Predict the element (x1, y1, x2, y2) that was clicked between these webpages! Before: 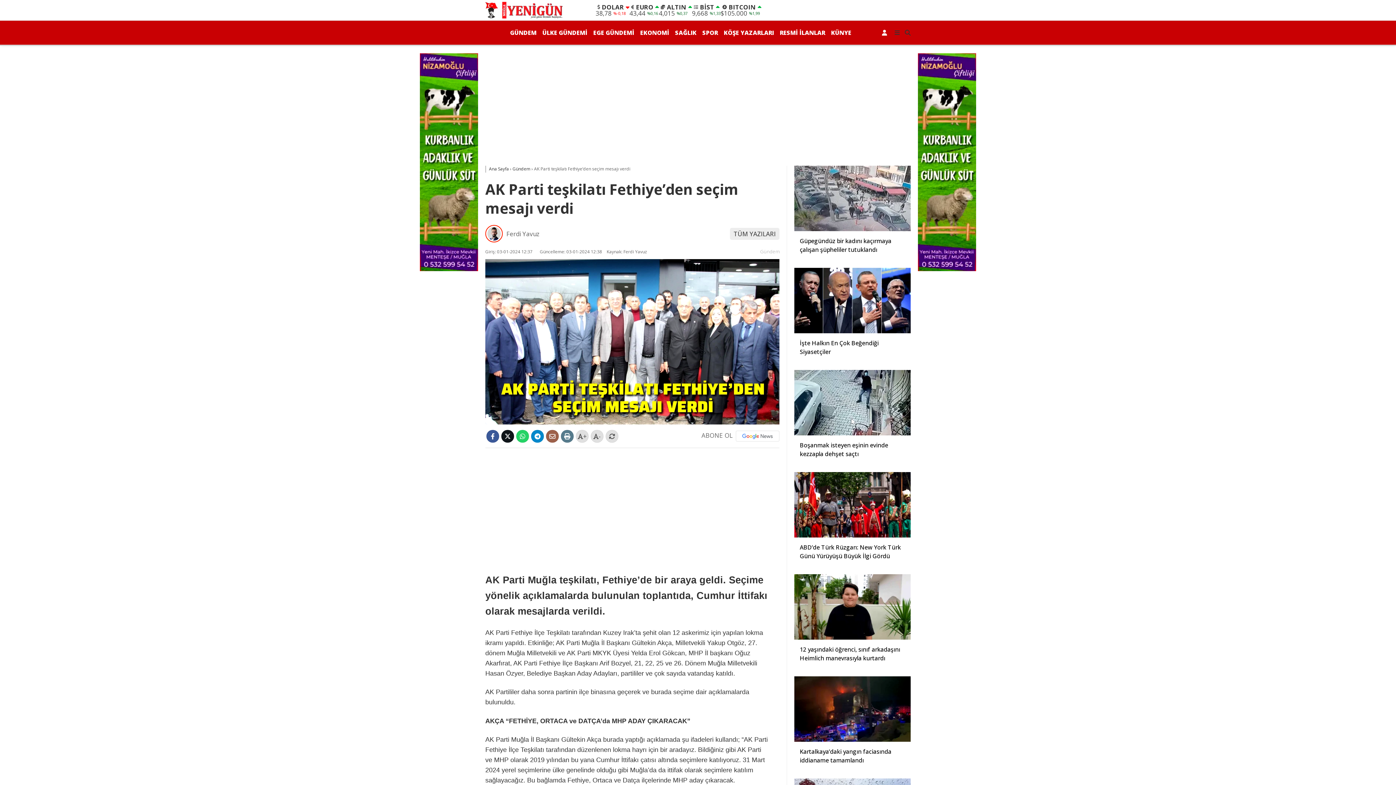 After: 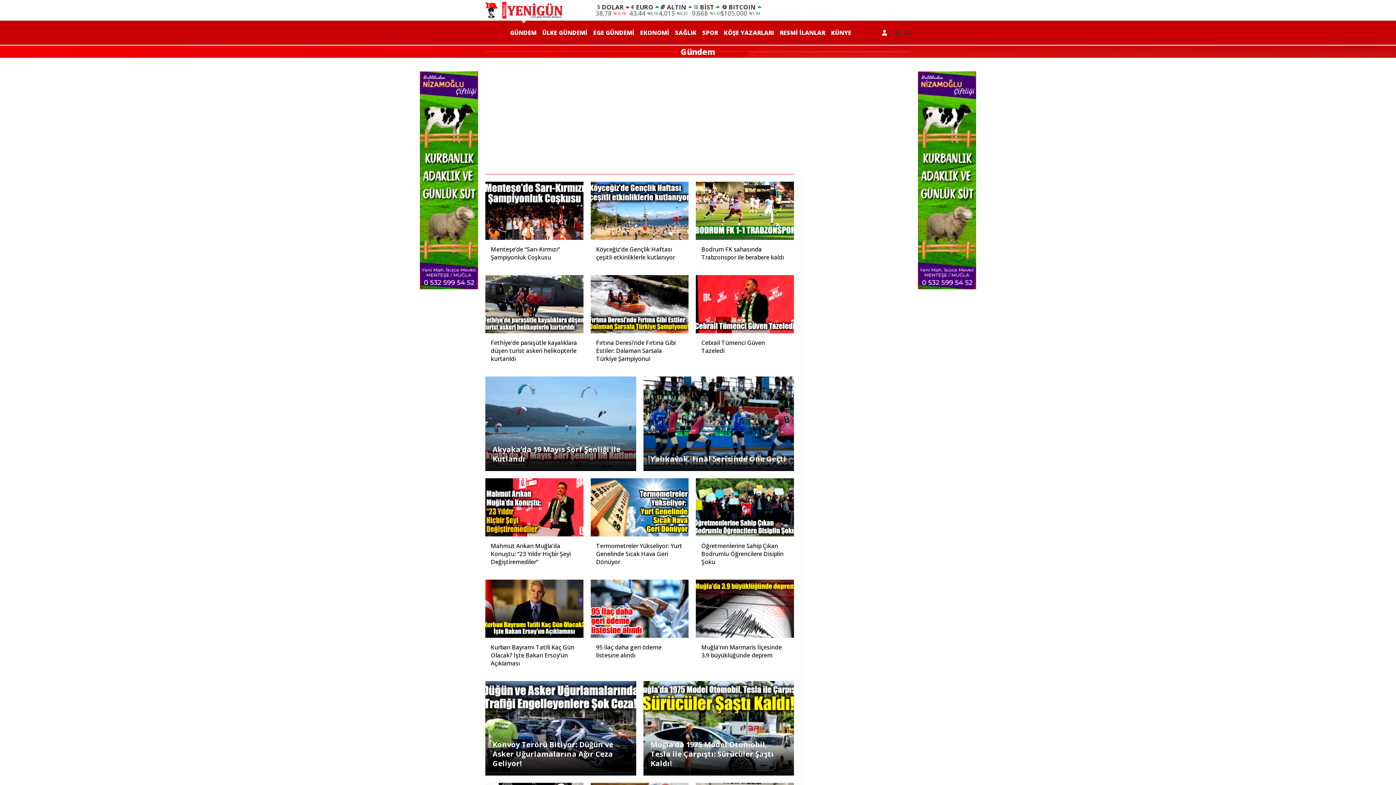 Action: bbox: (512, 165, 530, 172) label: Gündem